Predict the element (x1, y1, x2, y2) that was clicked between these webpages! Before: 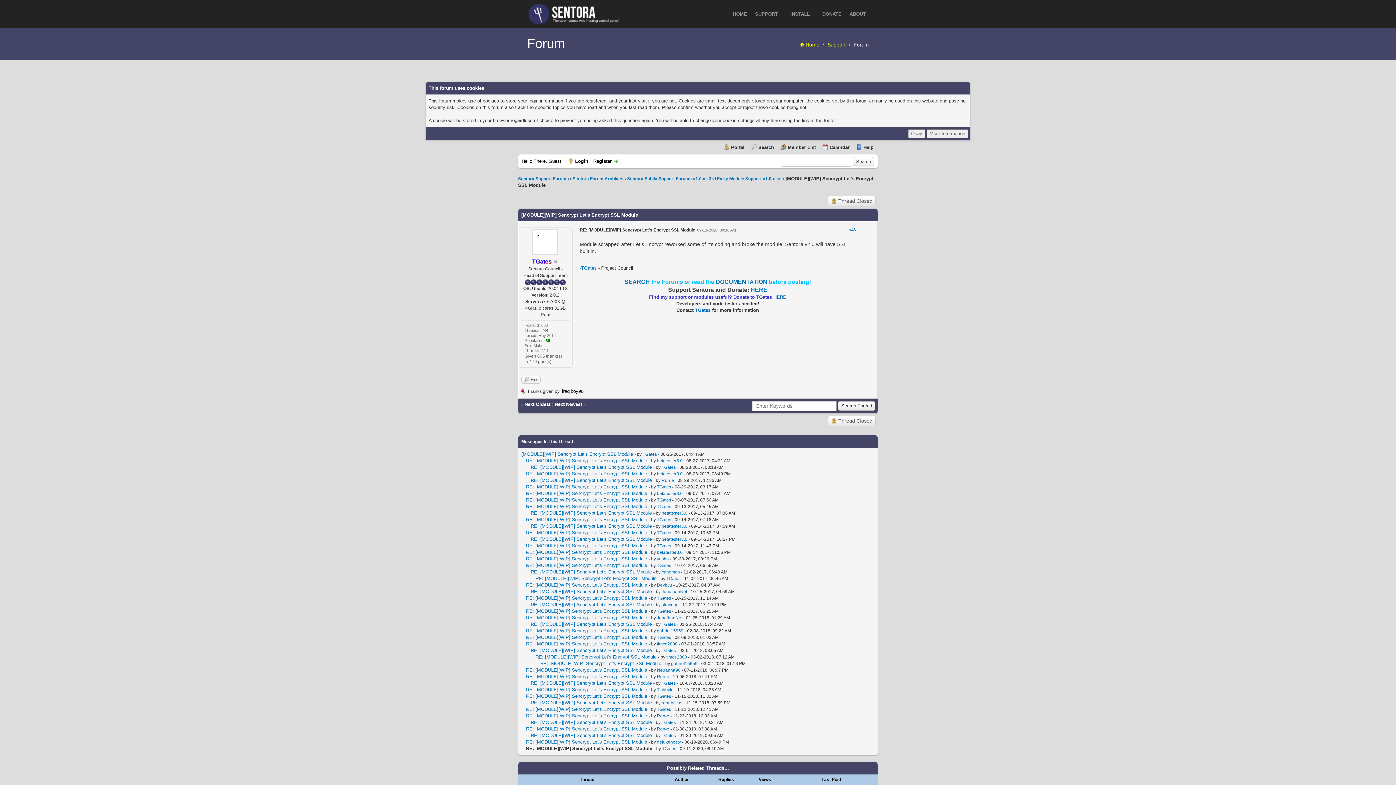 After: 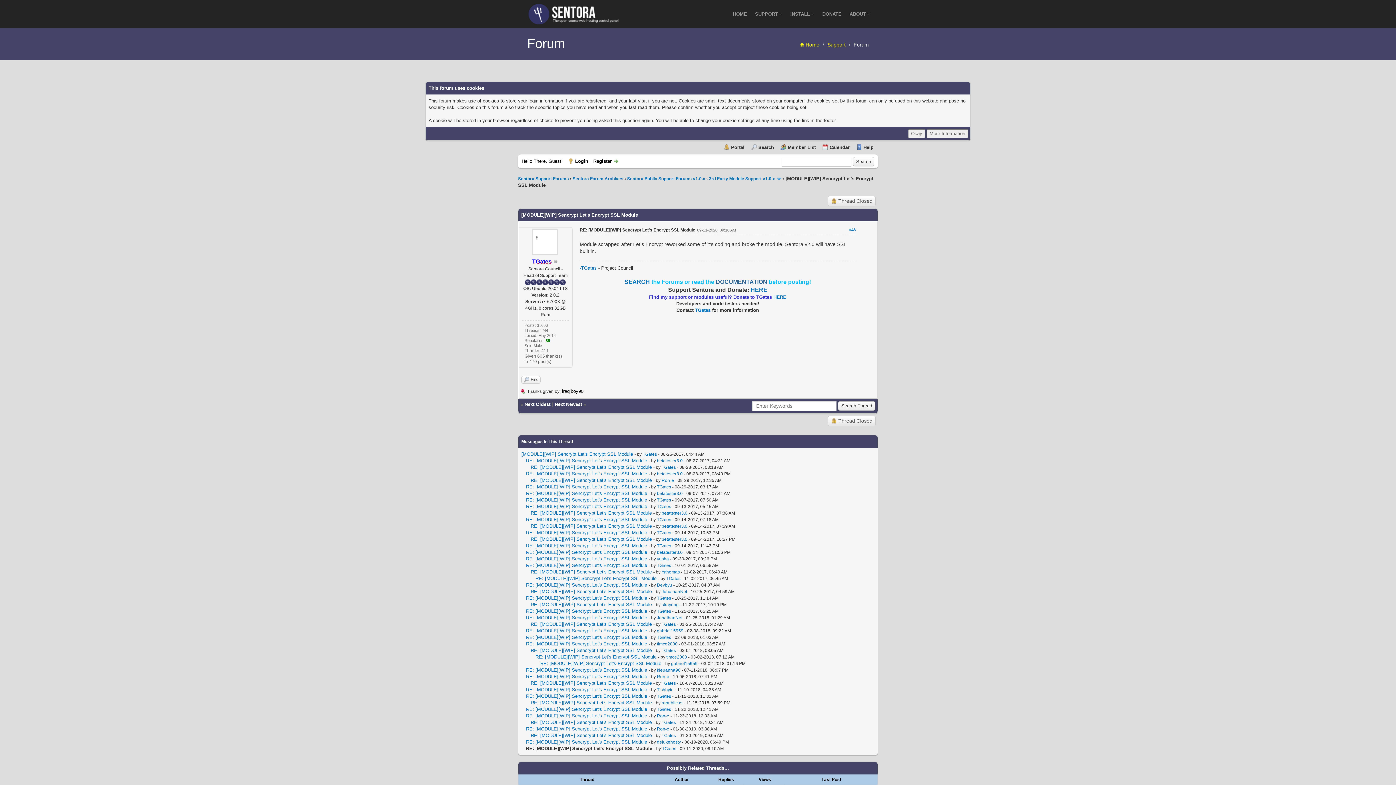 Action: bbox: (715, 278, 767, 284) label: DOCUMENTATION